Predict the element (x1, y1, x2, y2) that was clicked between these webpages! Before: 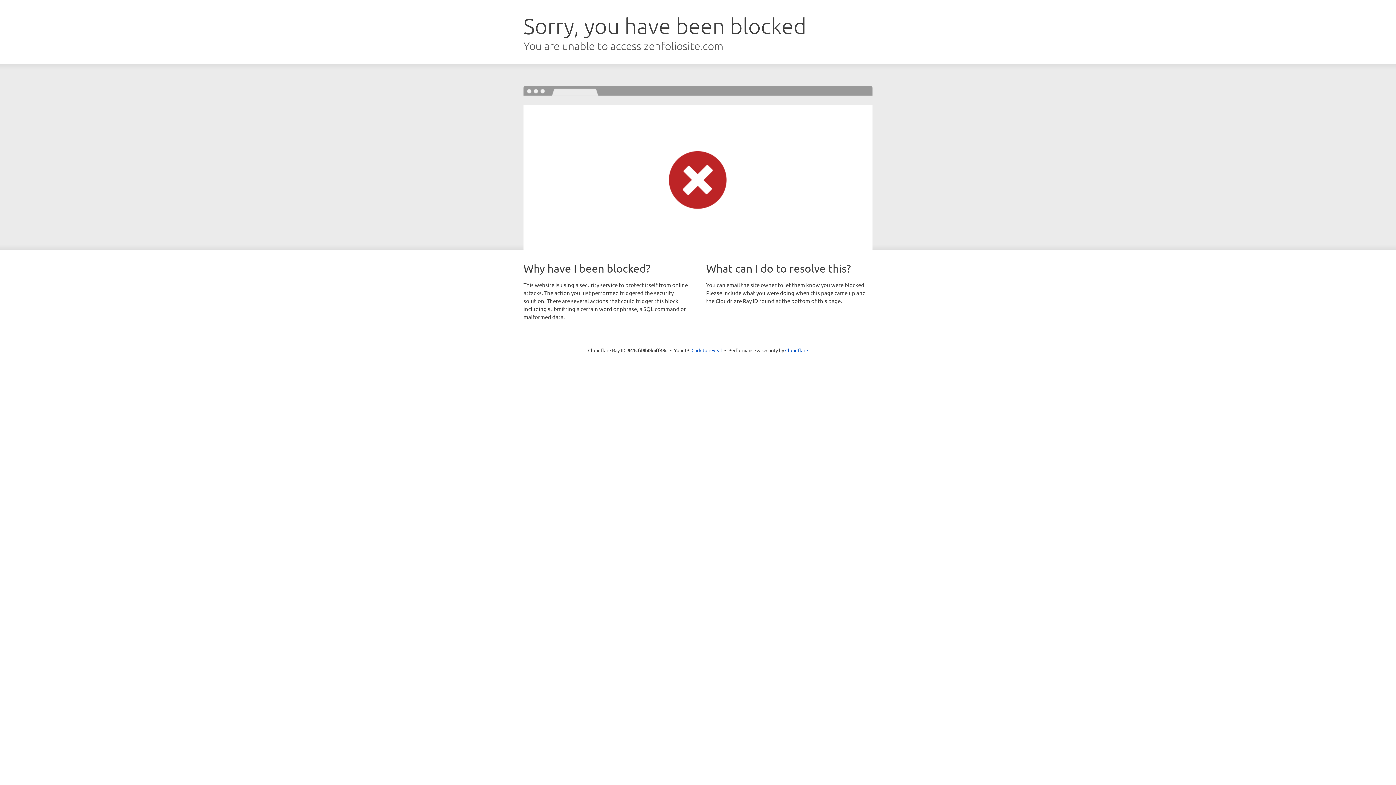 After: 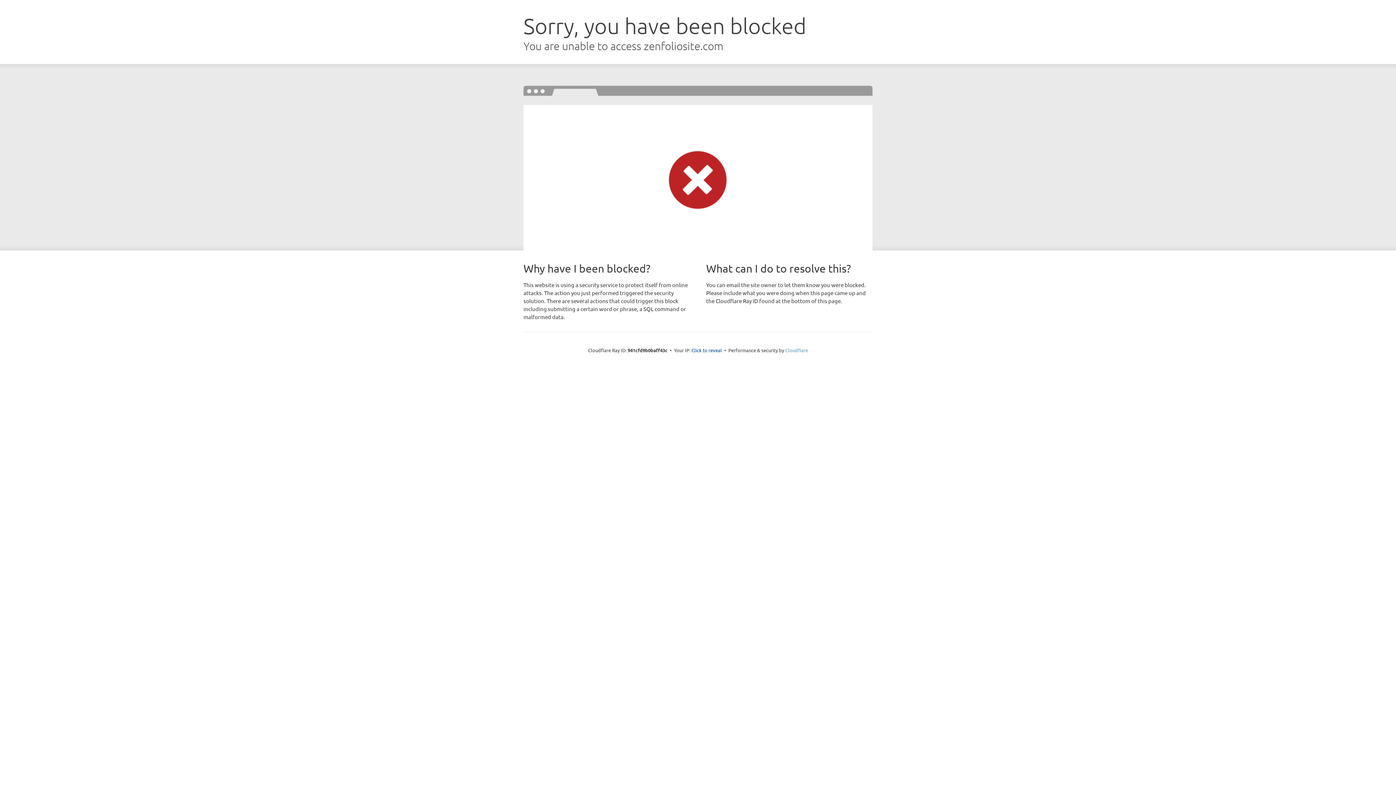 Action: label: Cloudflare bbox: (785, 347, 808, 353)